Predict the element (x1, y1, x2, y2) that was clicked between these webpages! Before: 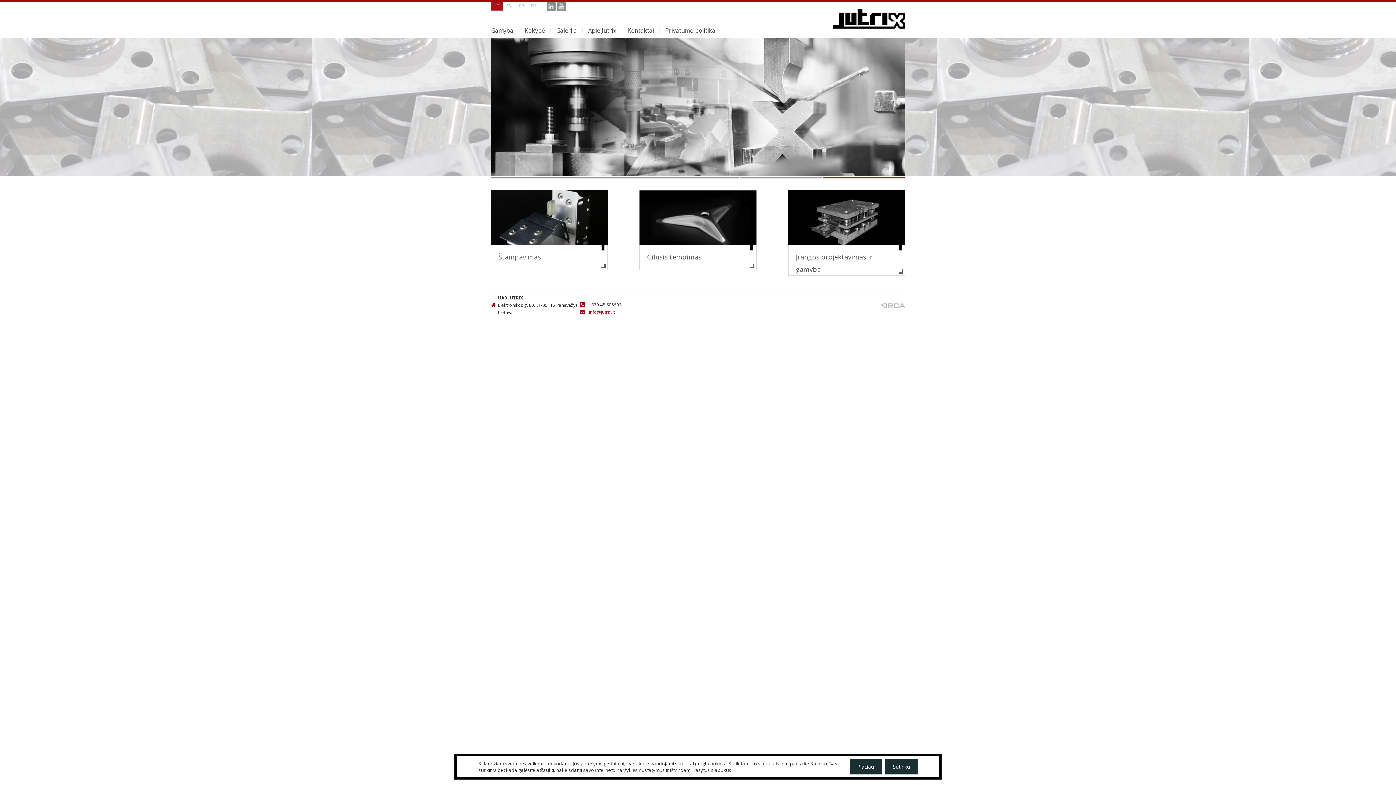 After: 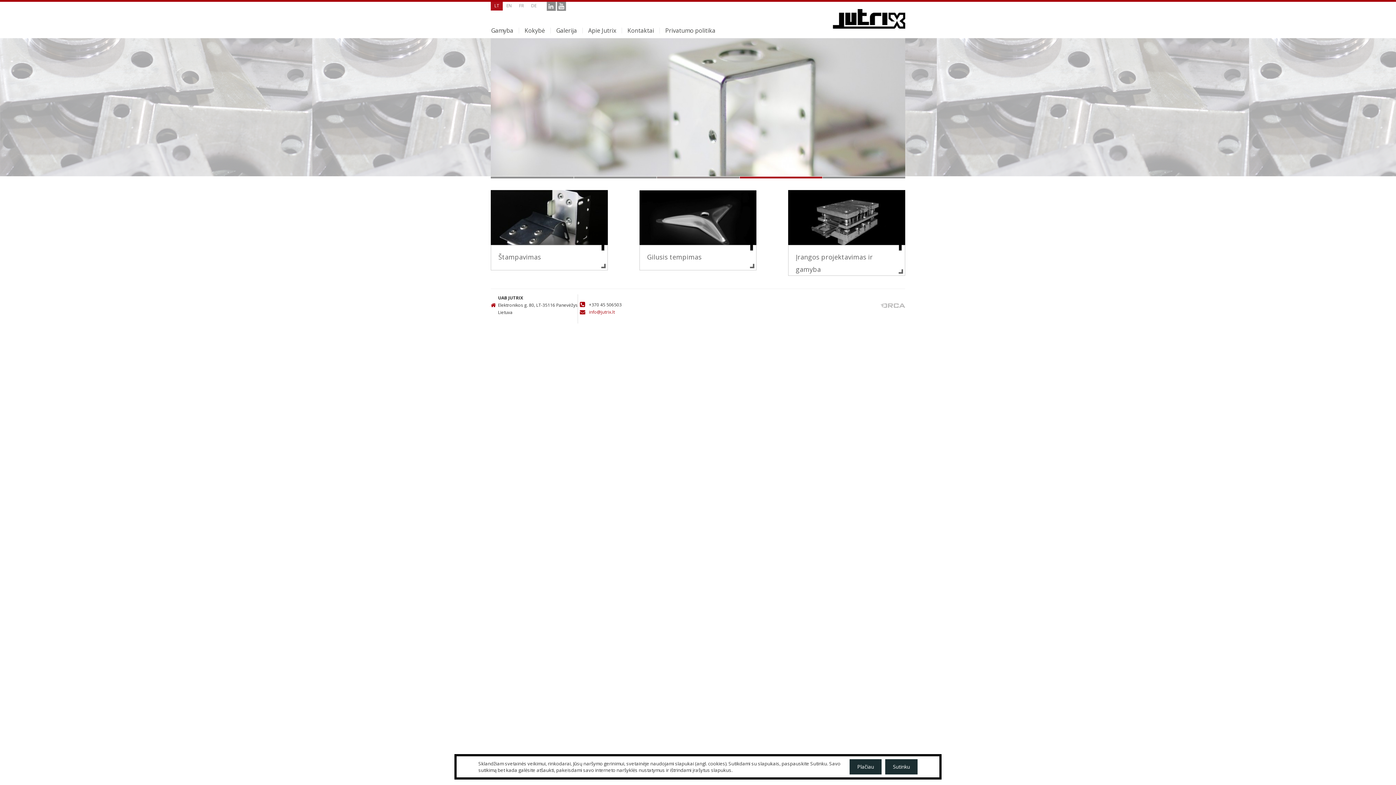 Action: bbox: (557, 1, 566, 10)